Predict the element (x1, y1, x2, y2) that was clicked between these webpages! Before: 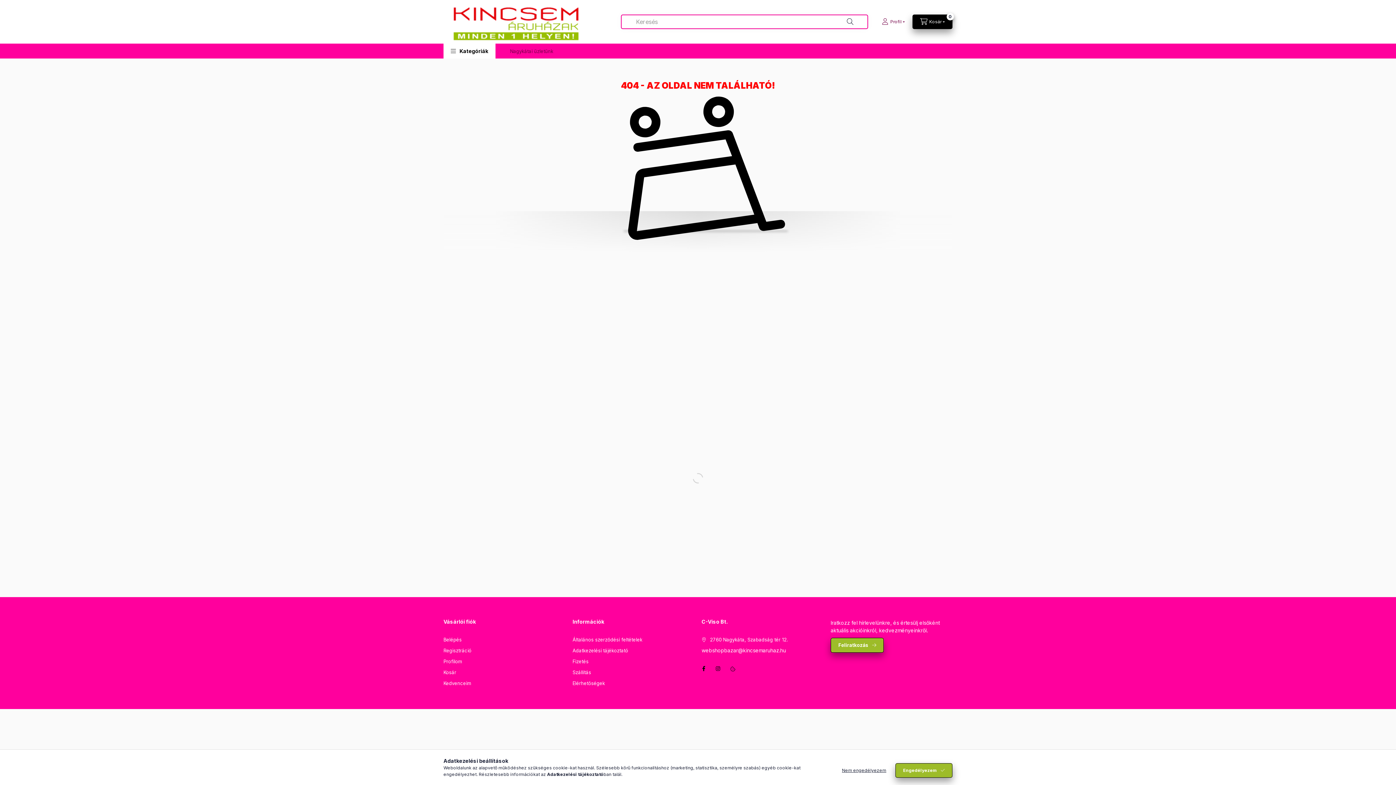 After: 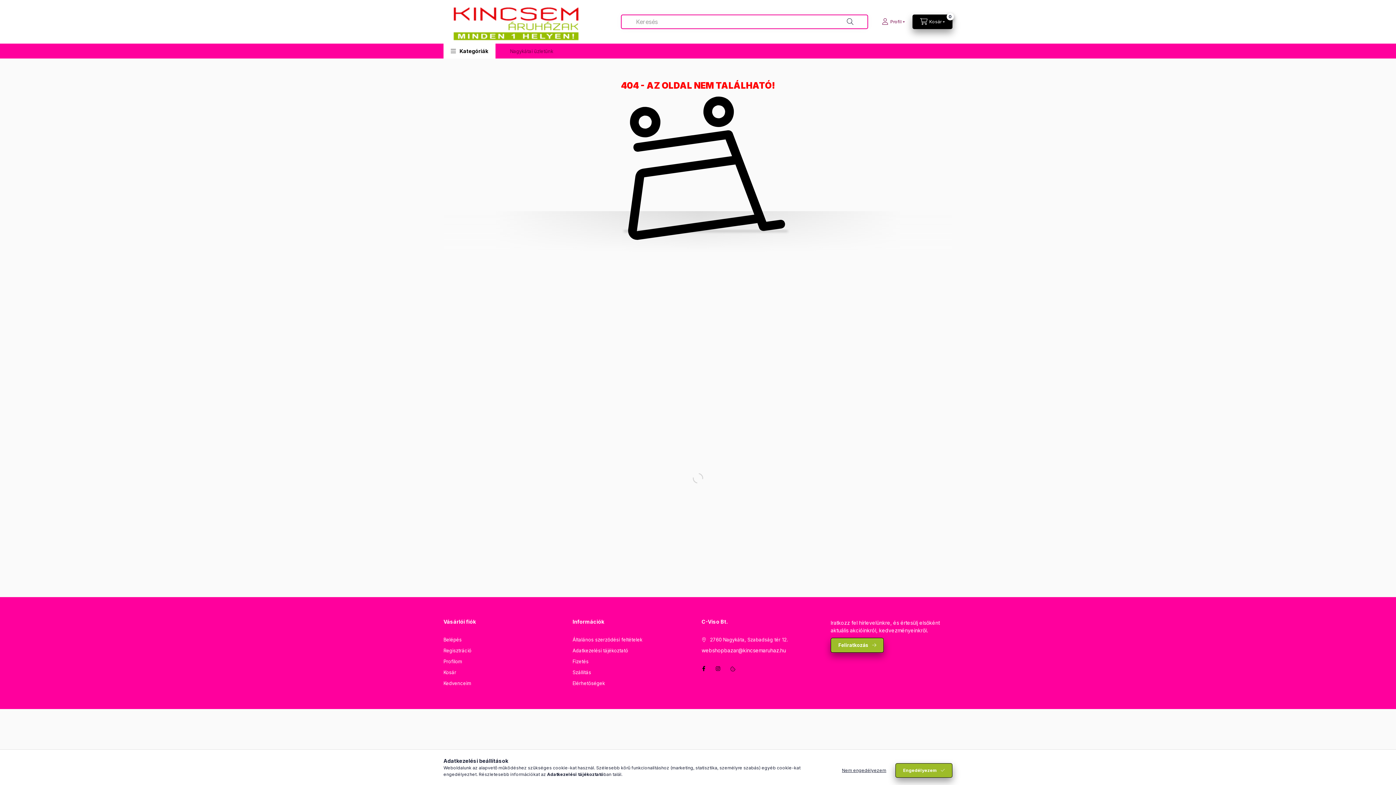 Action: label: 2760 Nagykáta, Szabadság tér 12. bbox: (701, 636, 788, 643)